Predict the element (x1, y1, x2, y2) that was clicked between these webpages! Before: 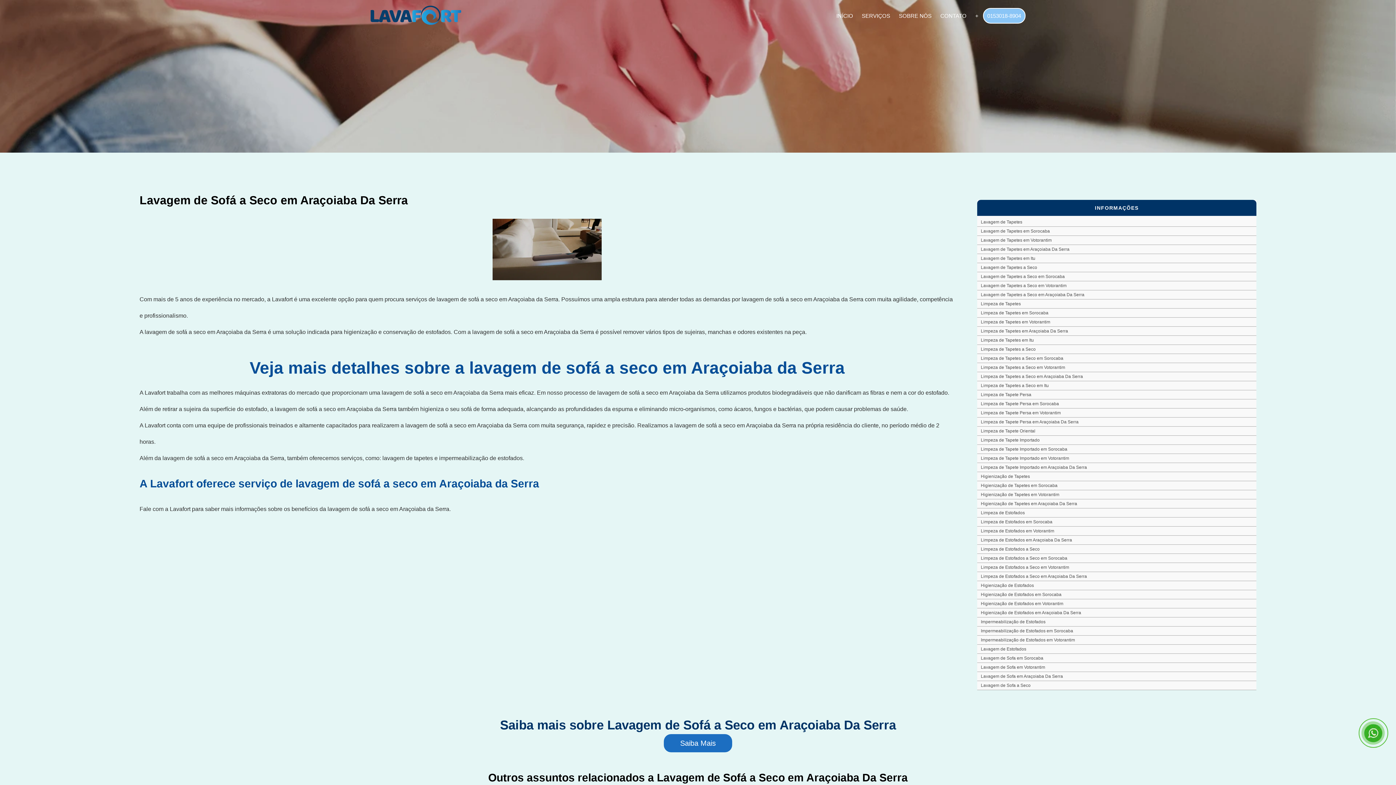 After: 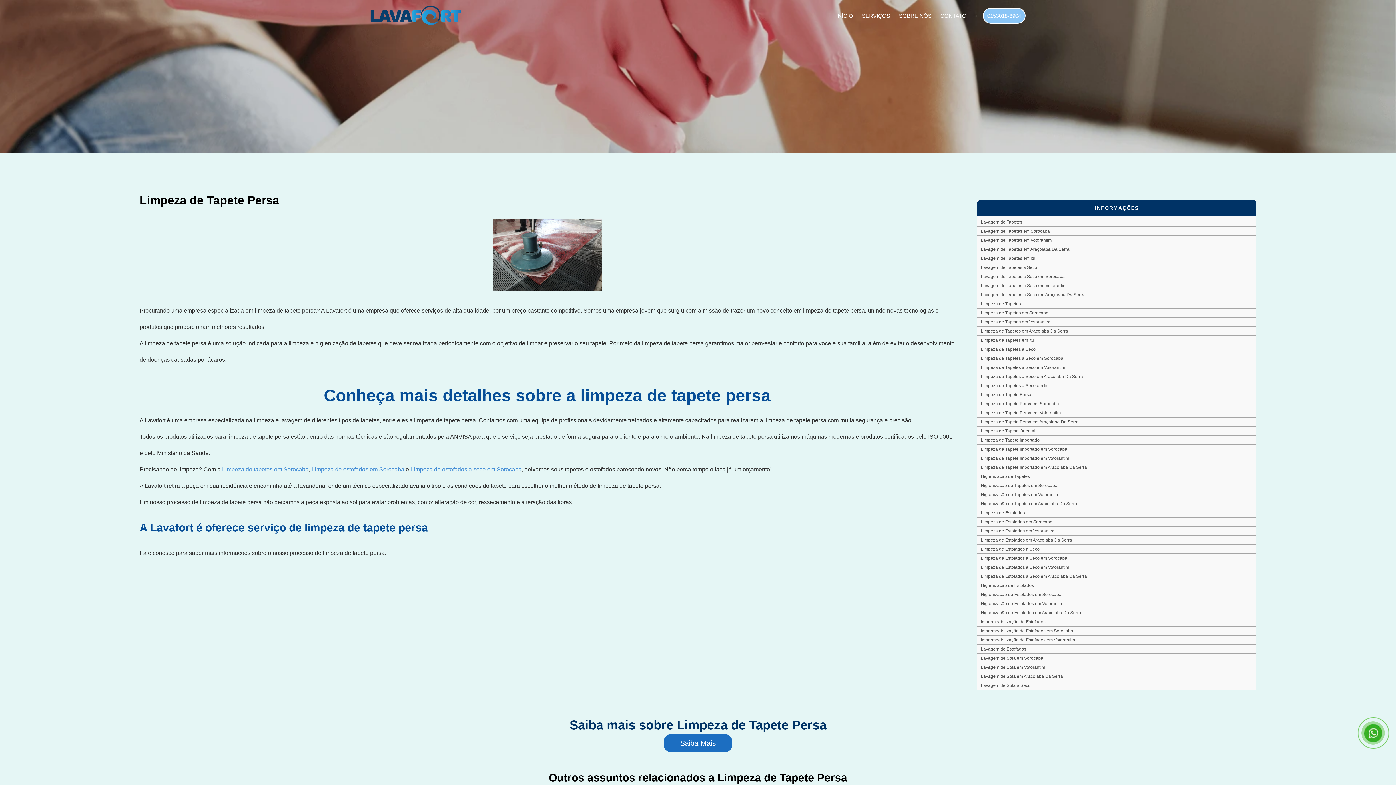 Action: bbox: (977, 390, 1256, 399) label: Limpeza de Tapete Persa